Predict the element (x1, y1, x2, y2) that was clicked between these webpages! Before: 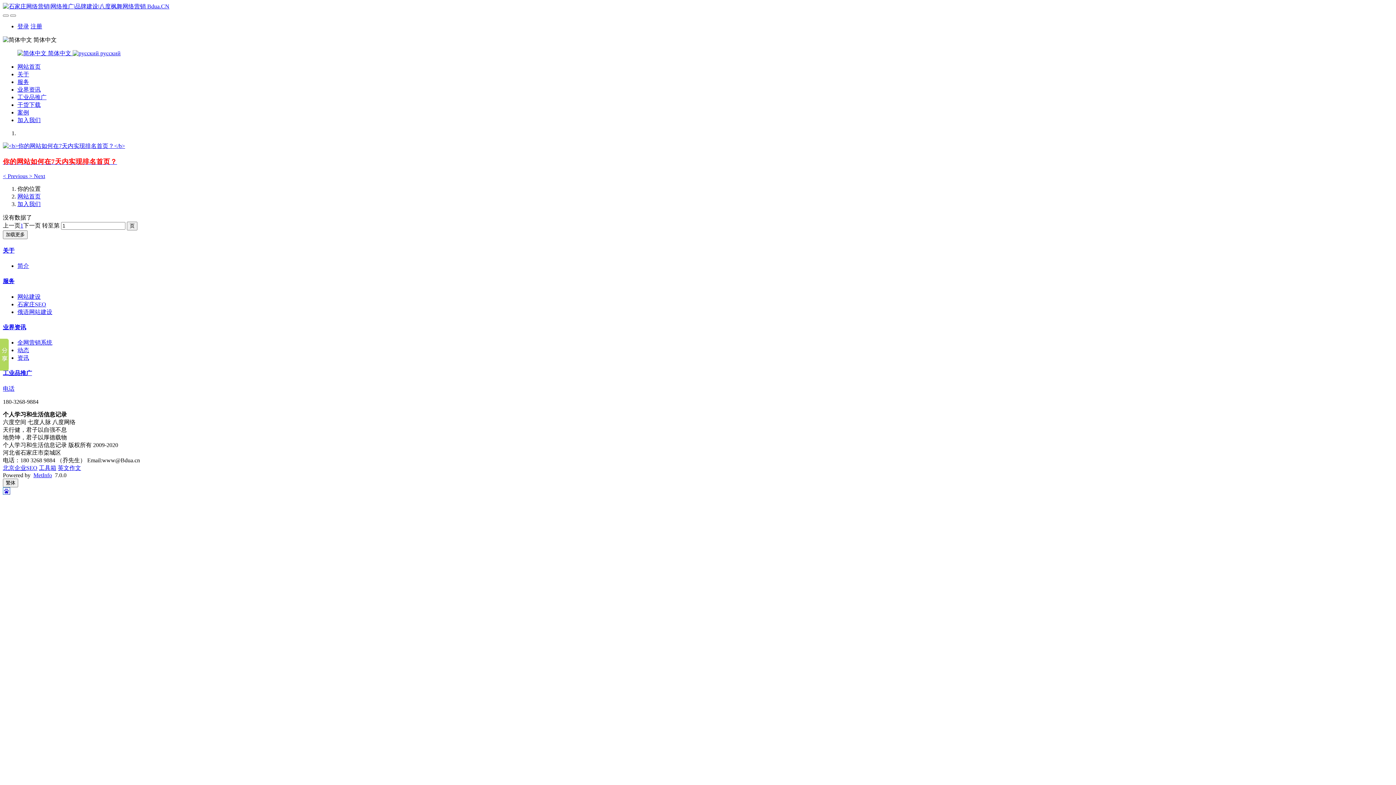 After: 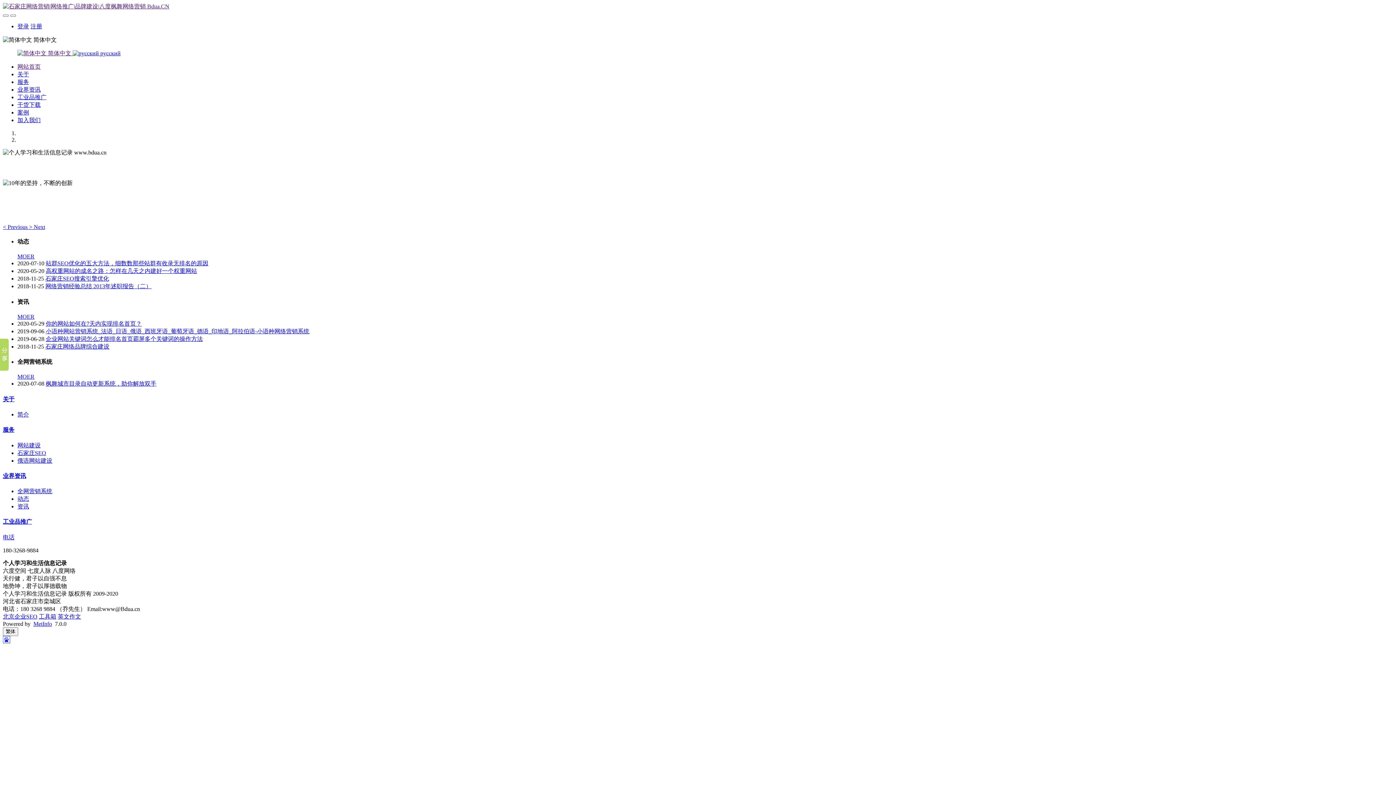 Action: bbox: (17, 50, 72, 56) label:  简体中文 